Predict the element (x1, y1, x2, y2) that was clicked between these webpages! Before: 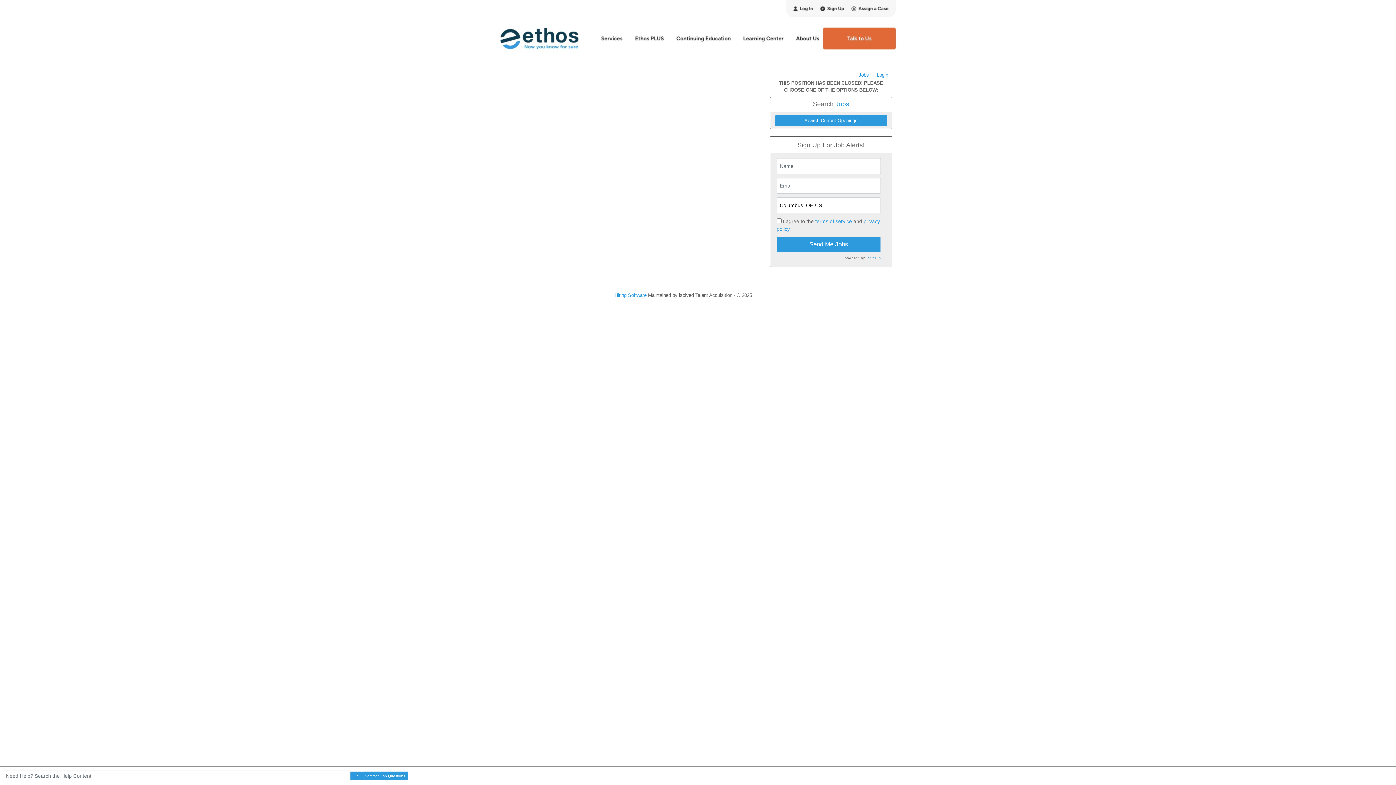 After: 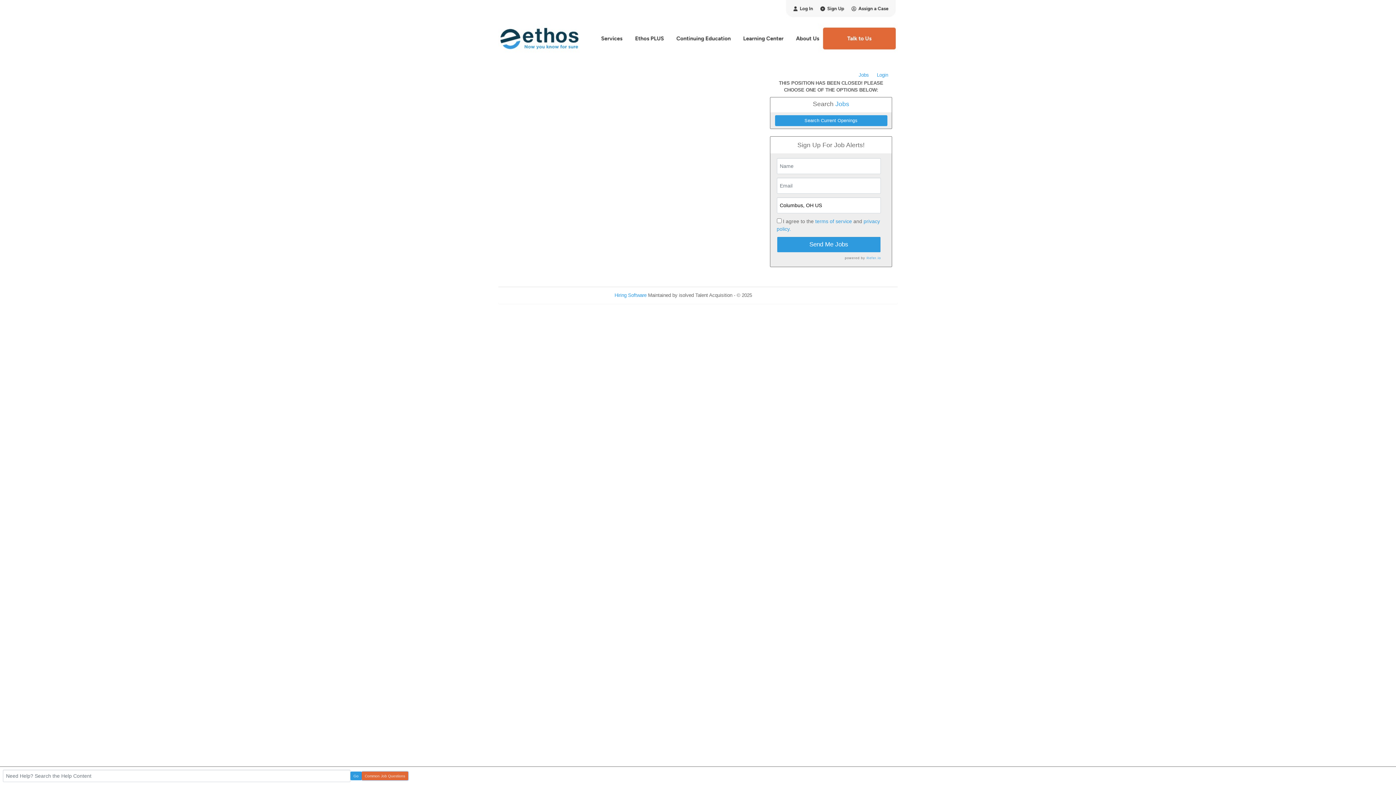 Action: bbox: (361, 771, 408, 780) label: Common Job Questions